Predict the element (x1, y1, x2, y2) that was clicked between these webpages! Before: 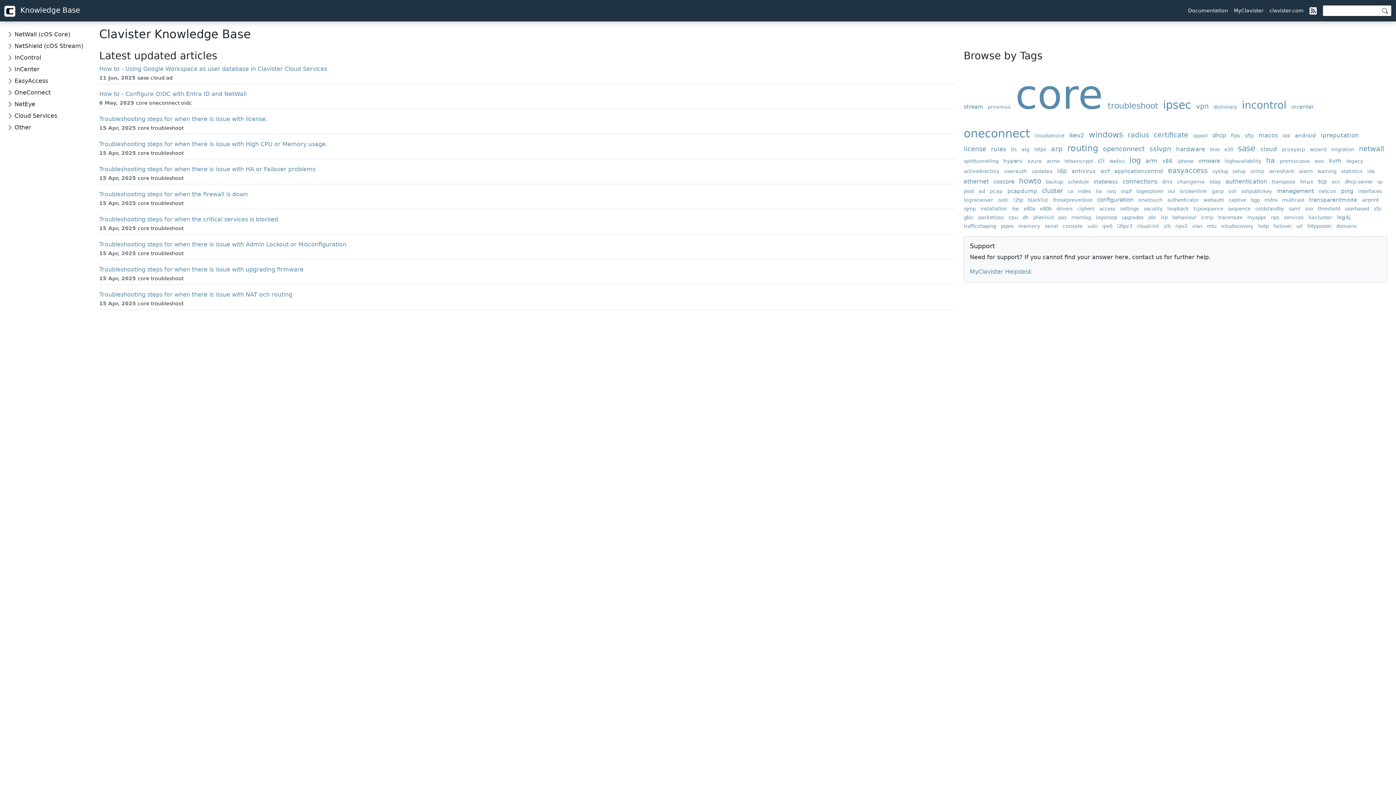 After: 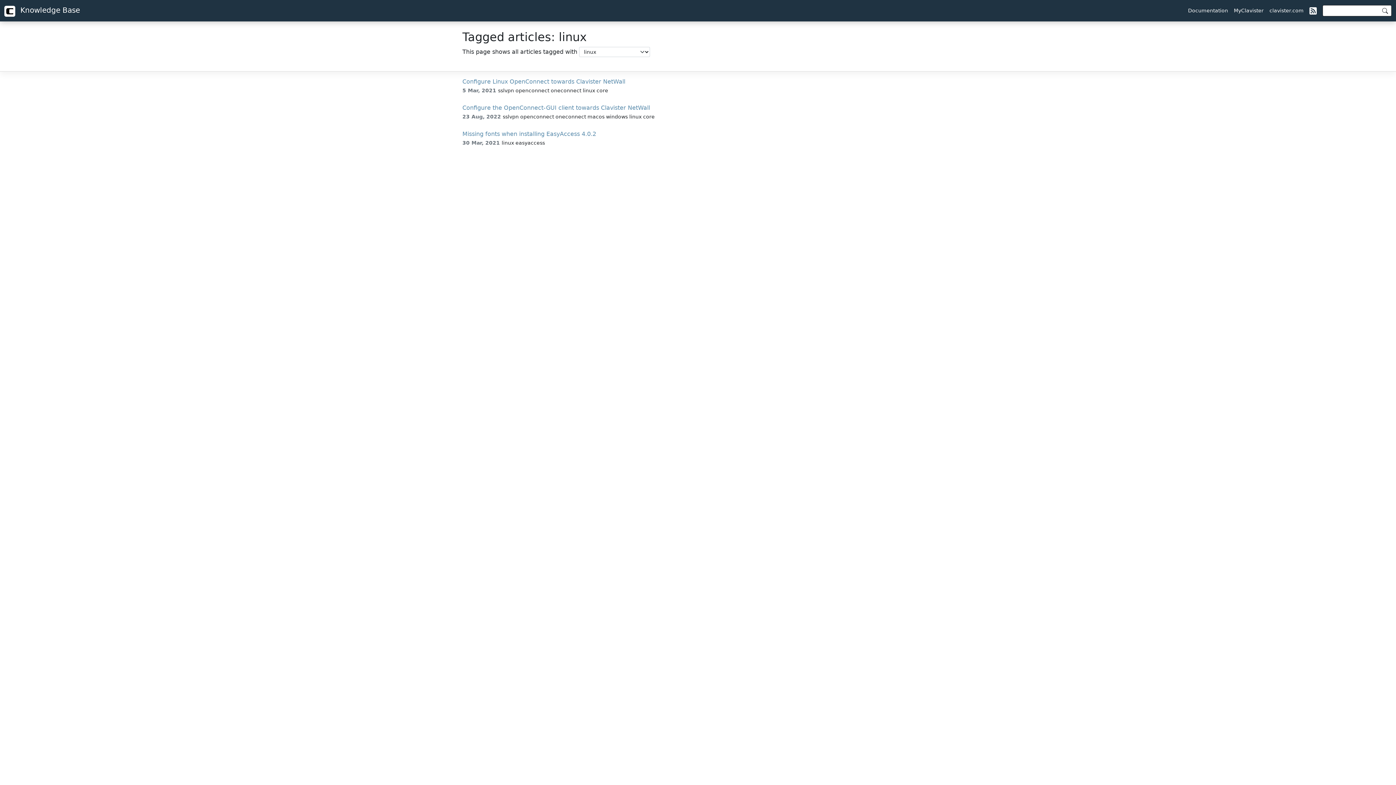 Action: label: linux bbox: (1300, 178, 1316, 184)